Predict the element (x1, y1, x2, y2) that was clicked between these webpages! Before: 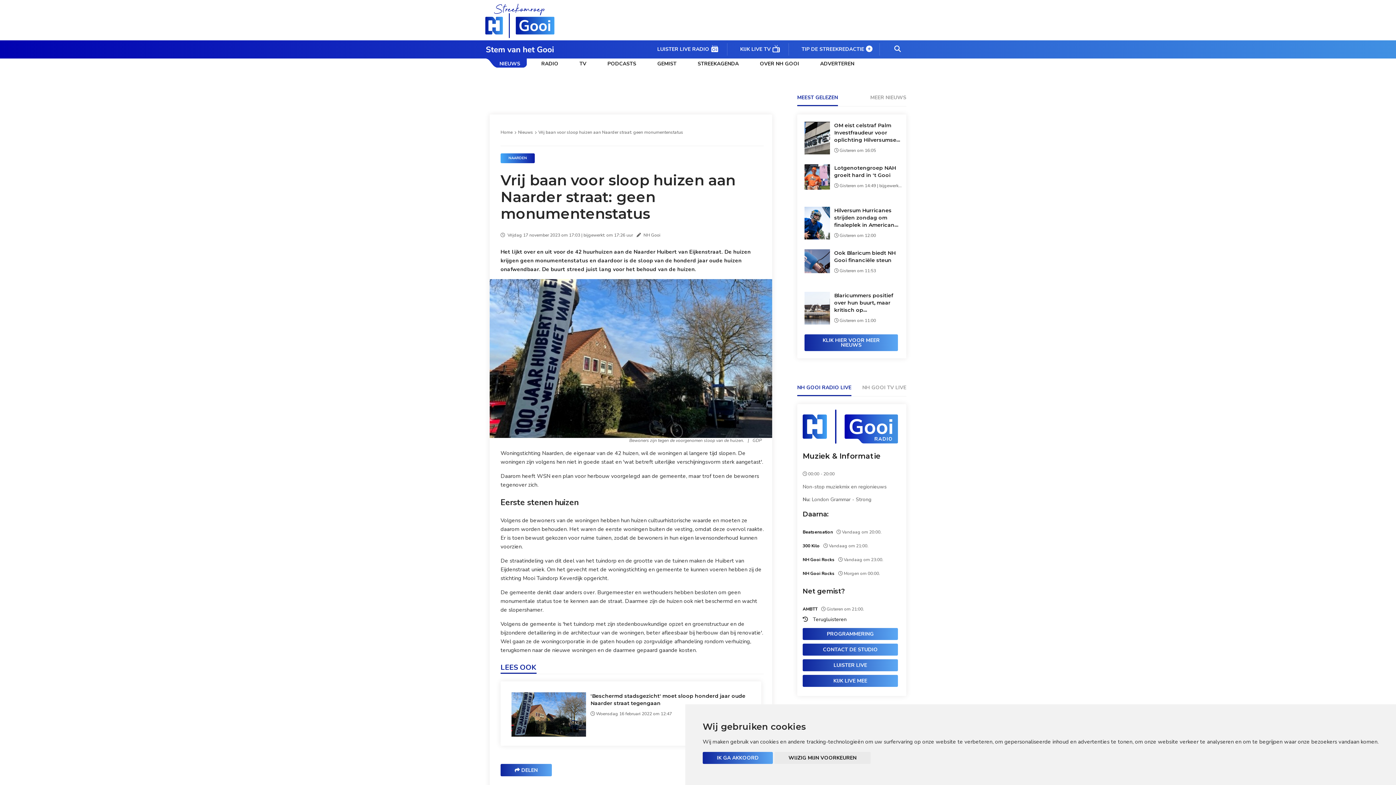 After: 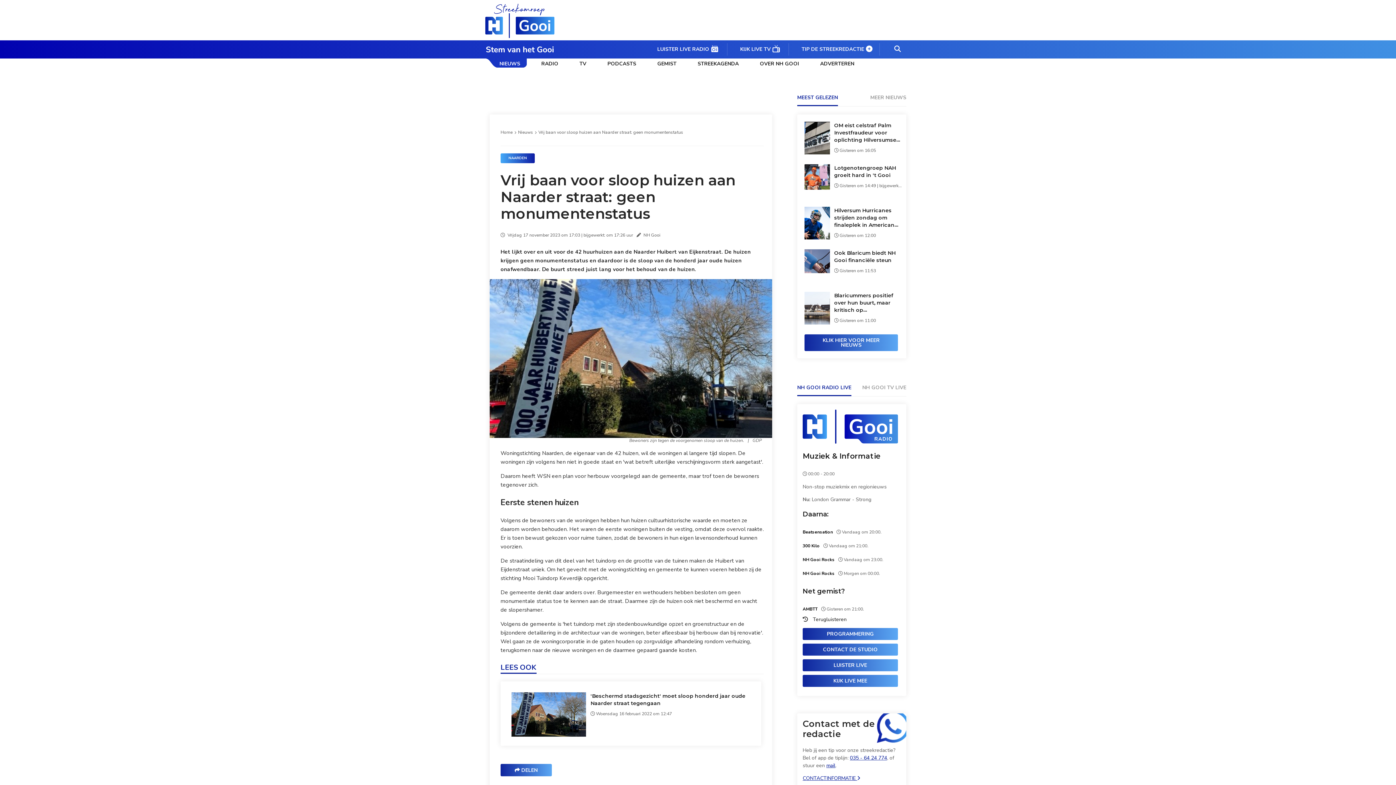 Action: label: IK GA AKKOORD bbox: (702, 752, 773, 764)